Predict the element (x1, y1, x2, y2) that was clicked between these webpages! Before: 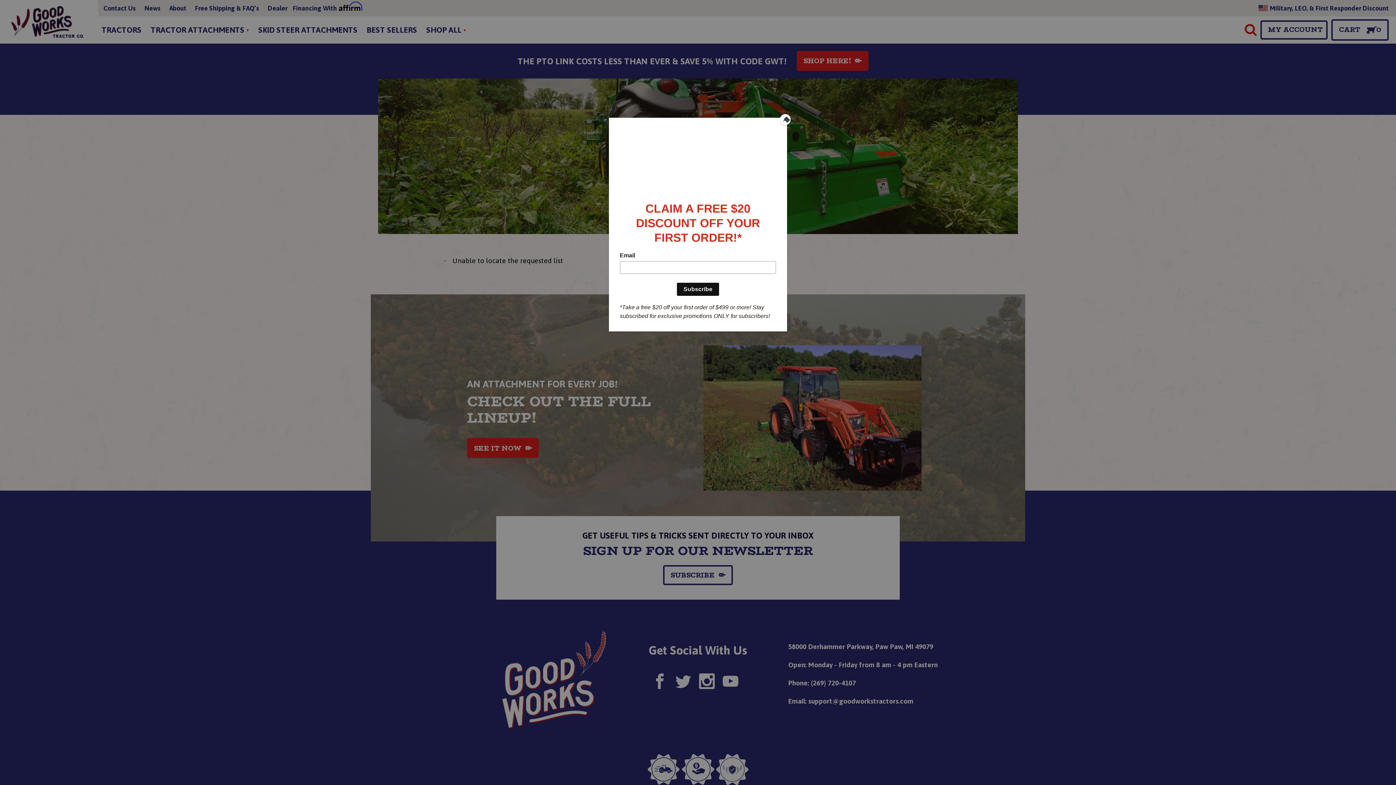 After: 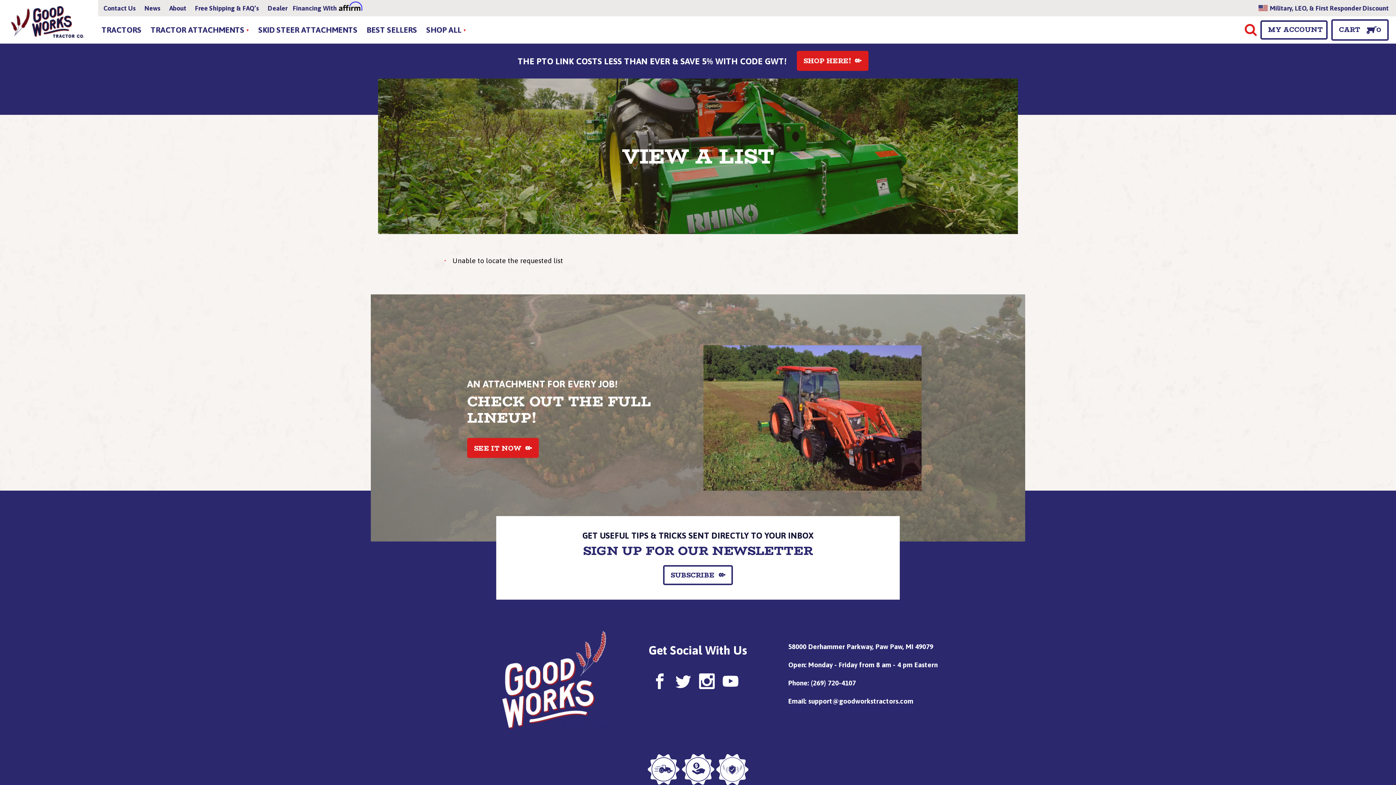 Action: bbox: (780, 114, 790, 125) label: Close